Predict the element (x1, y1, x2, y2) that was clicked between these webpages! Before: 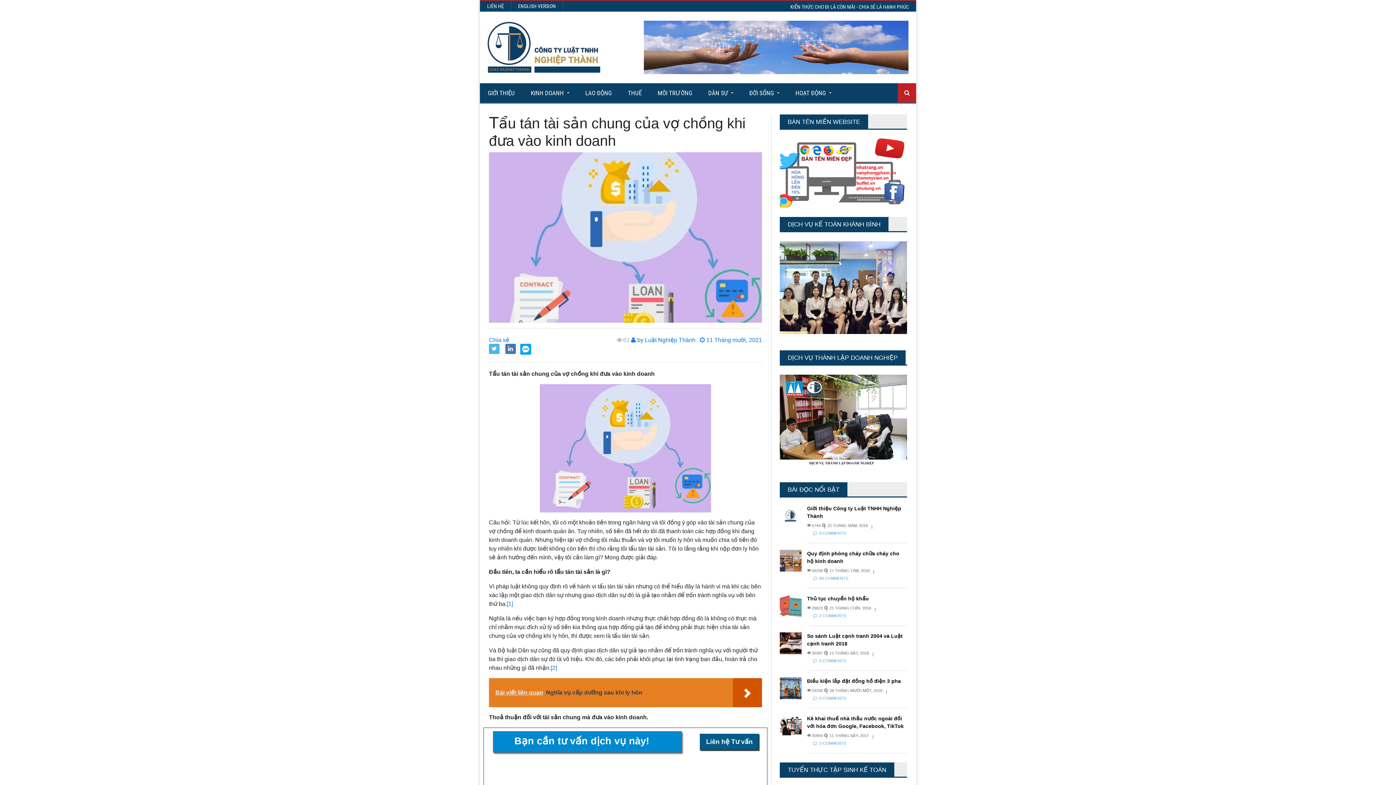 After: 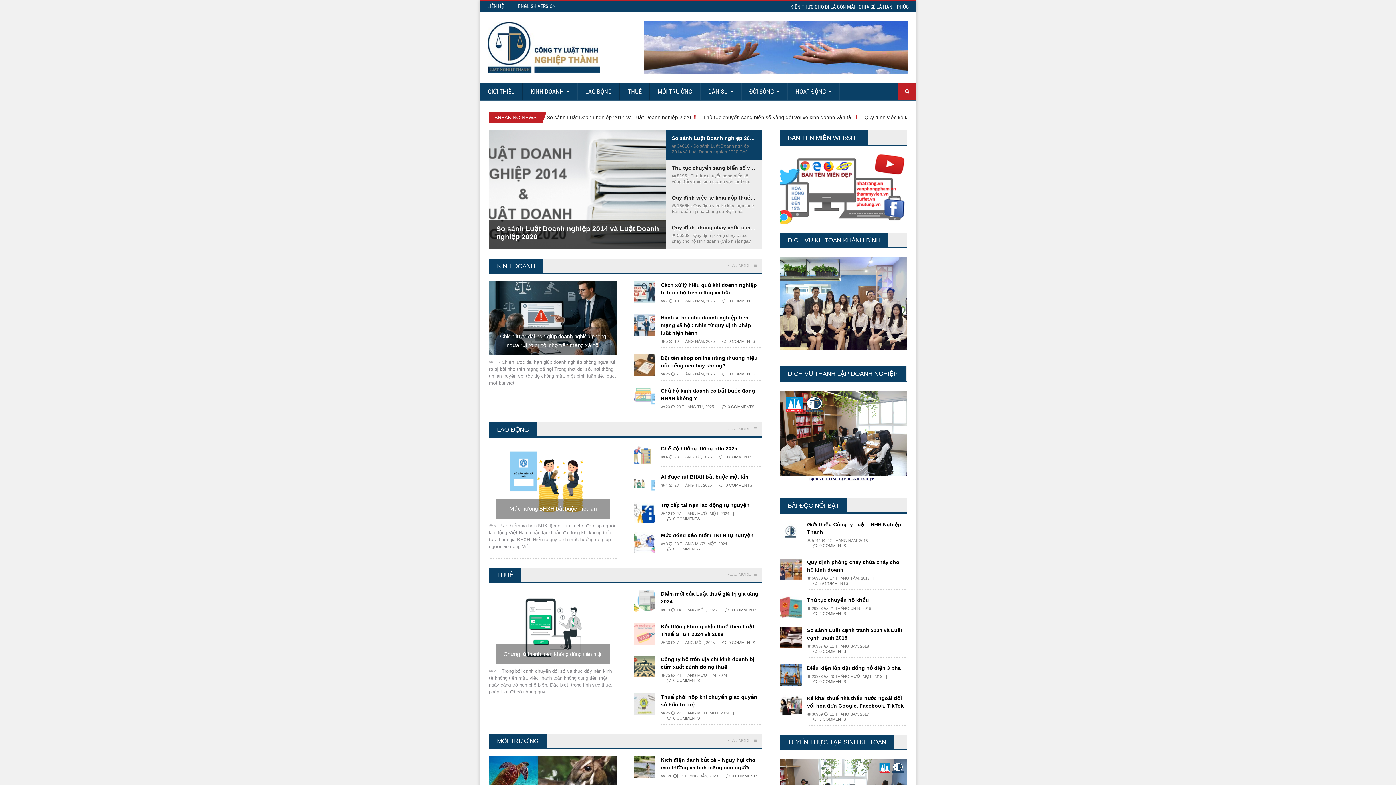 Action: bbox: (487, 43, 600, 49)